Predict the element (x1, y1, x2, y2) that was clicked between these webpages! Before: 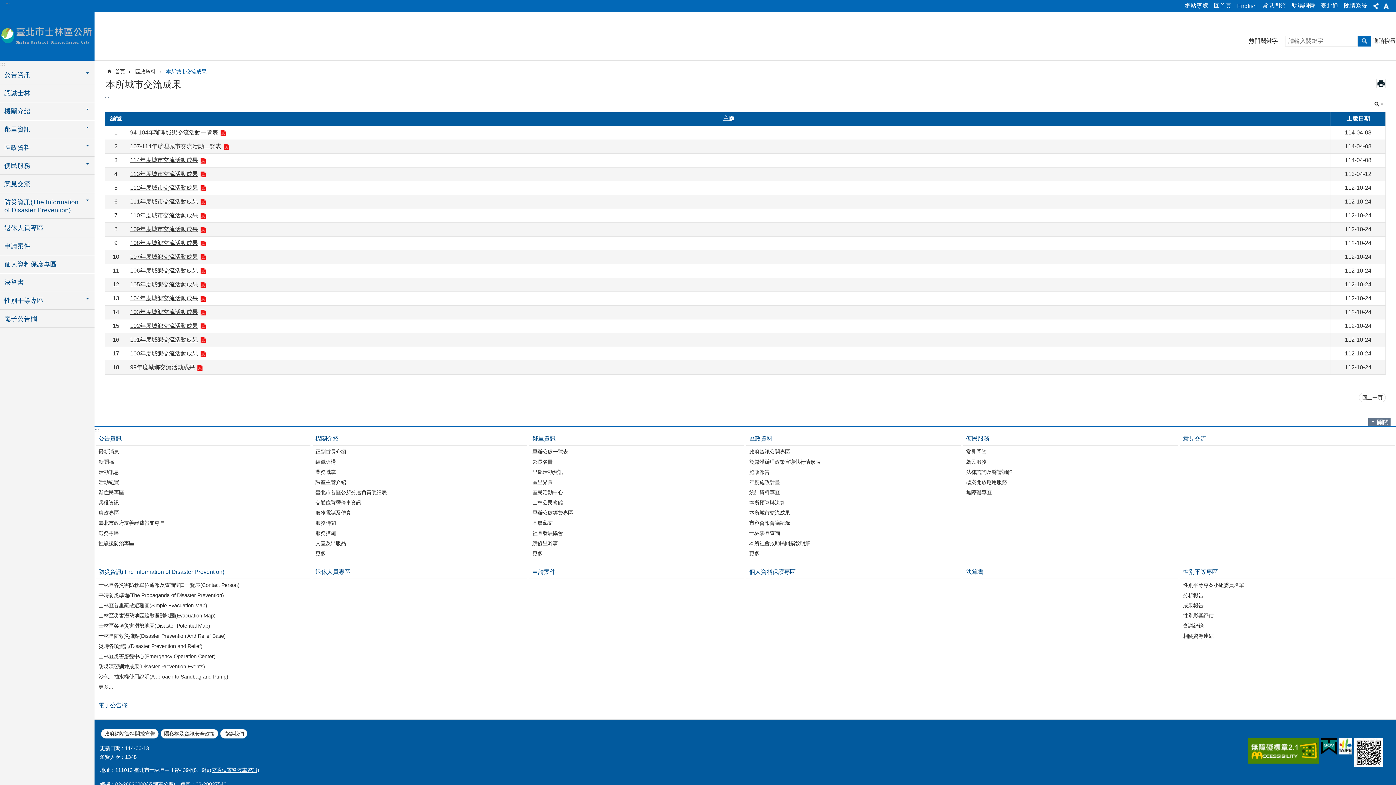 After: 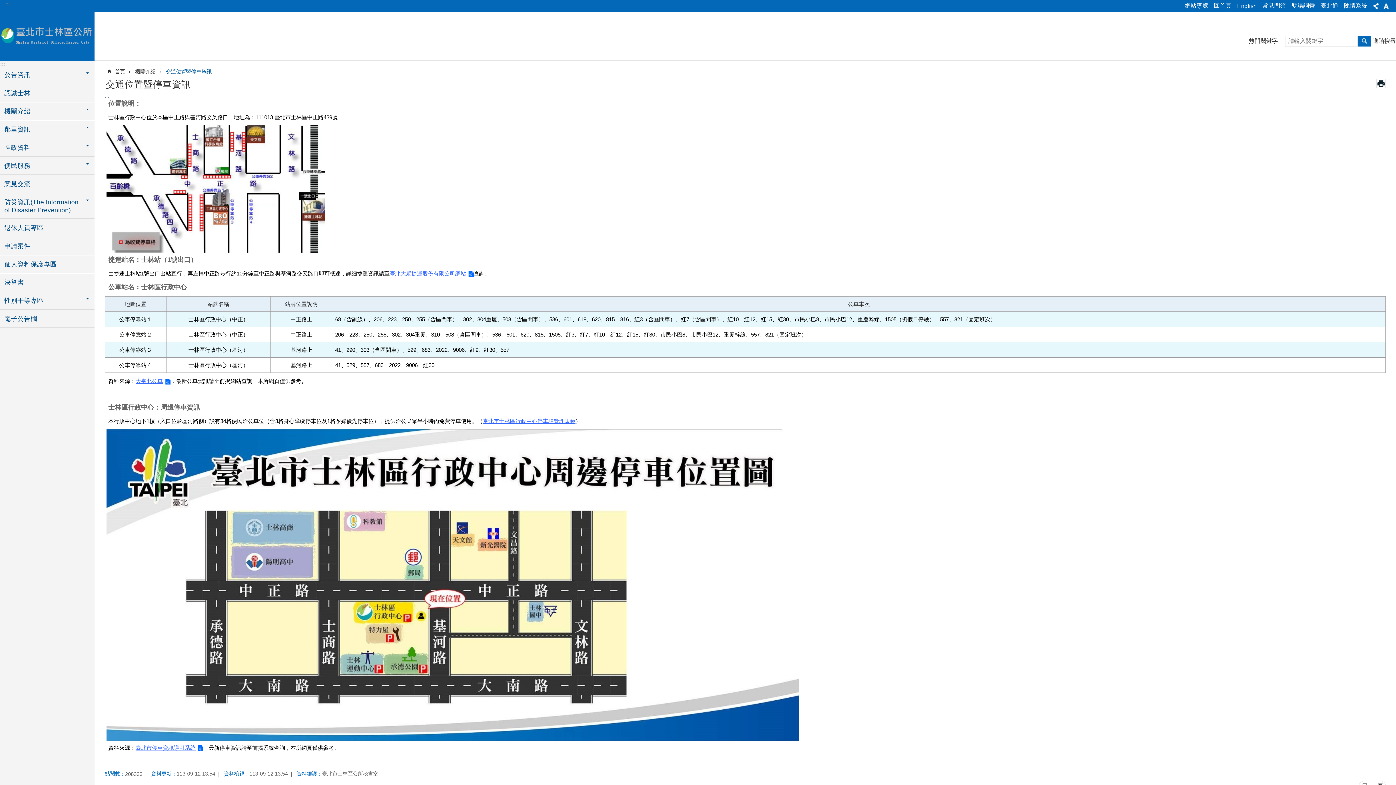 Action: label: 交通位置暨停車資訊 bbox: (314, 498, 525, 507)